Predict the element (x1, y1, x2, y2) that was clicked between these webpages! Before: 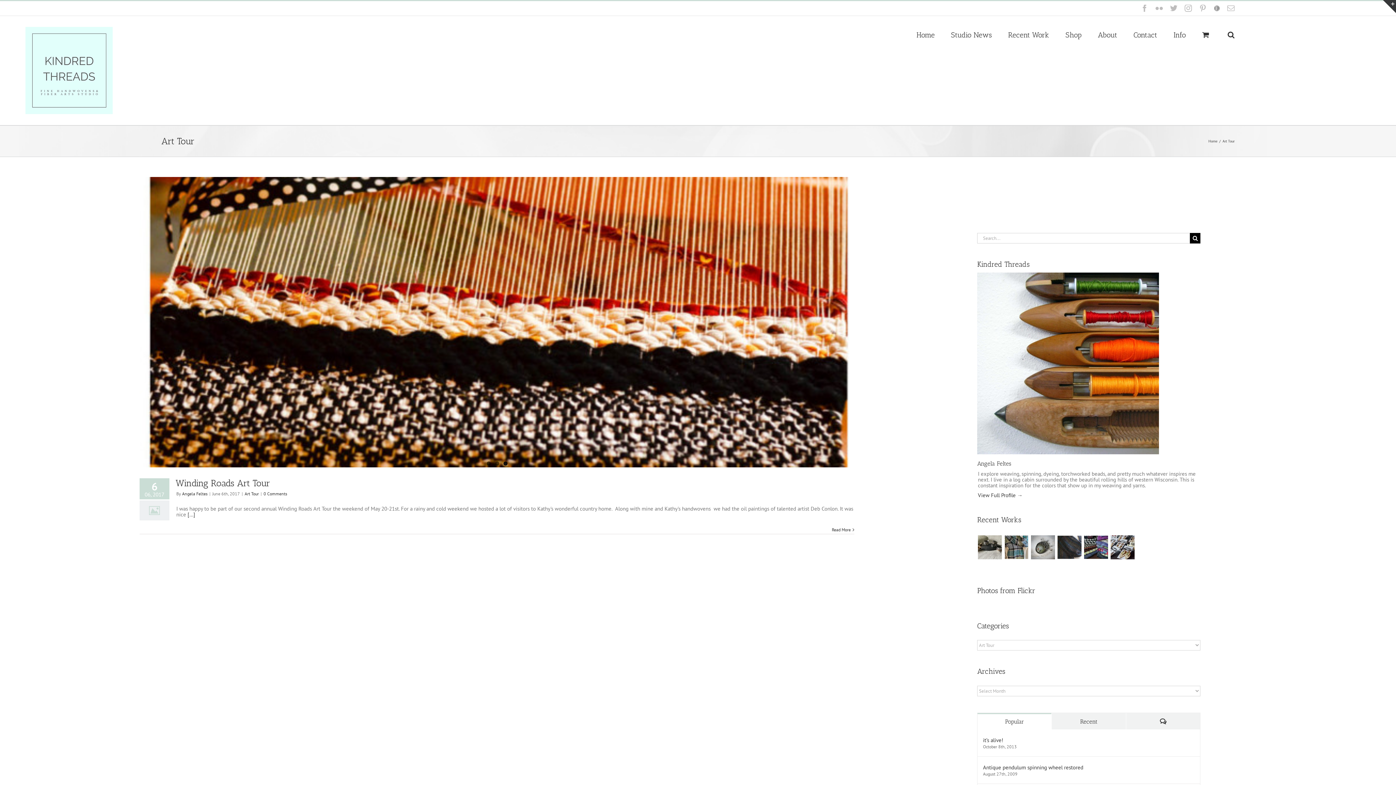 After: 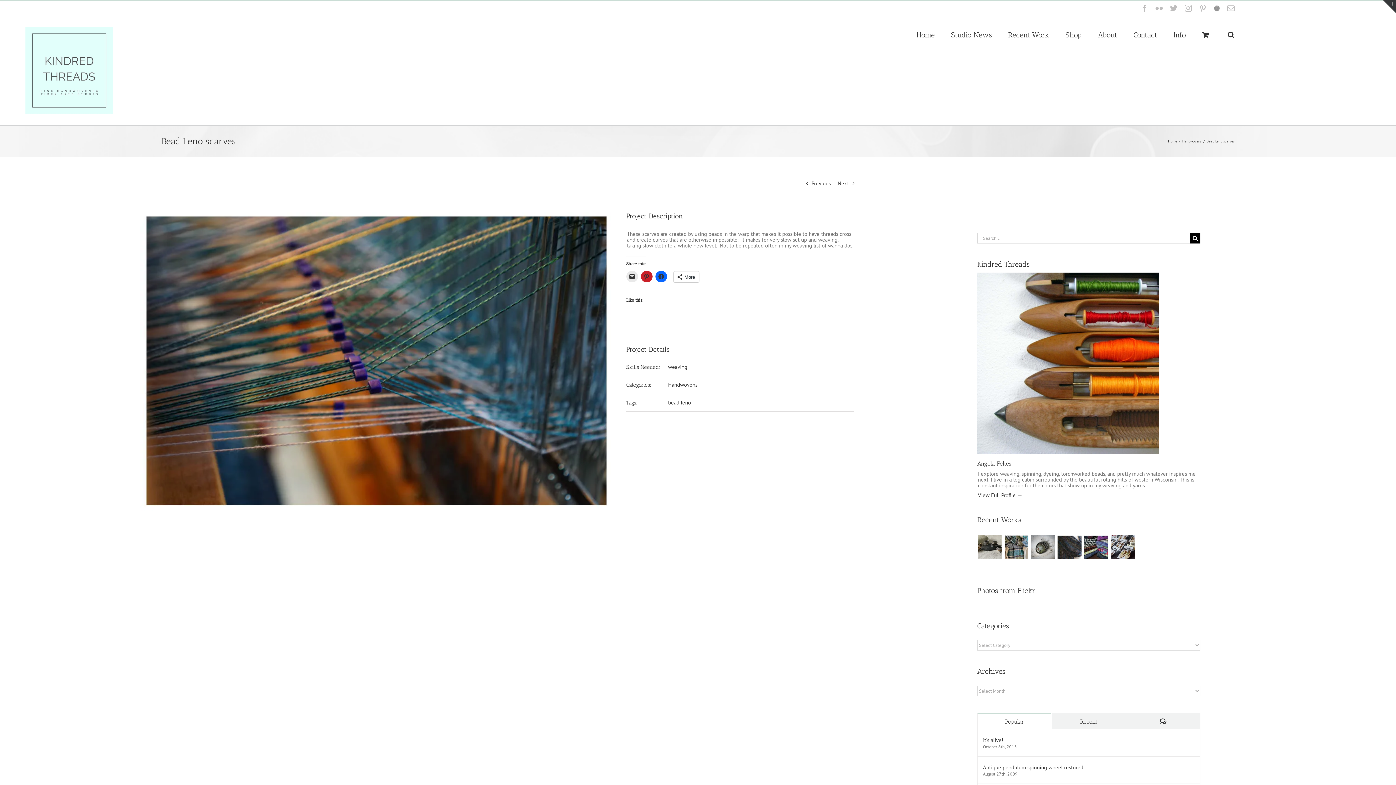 Action: bbox: (1057, 534, 1082, 560)